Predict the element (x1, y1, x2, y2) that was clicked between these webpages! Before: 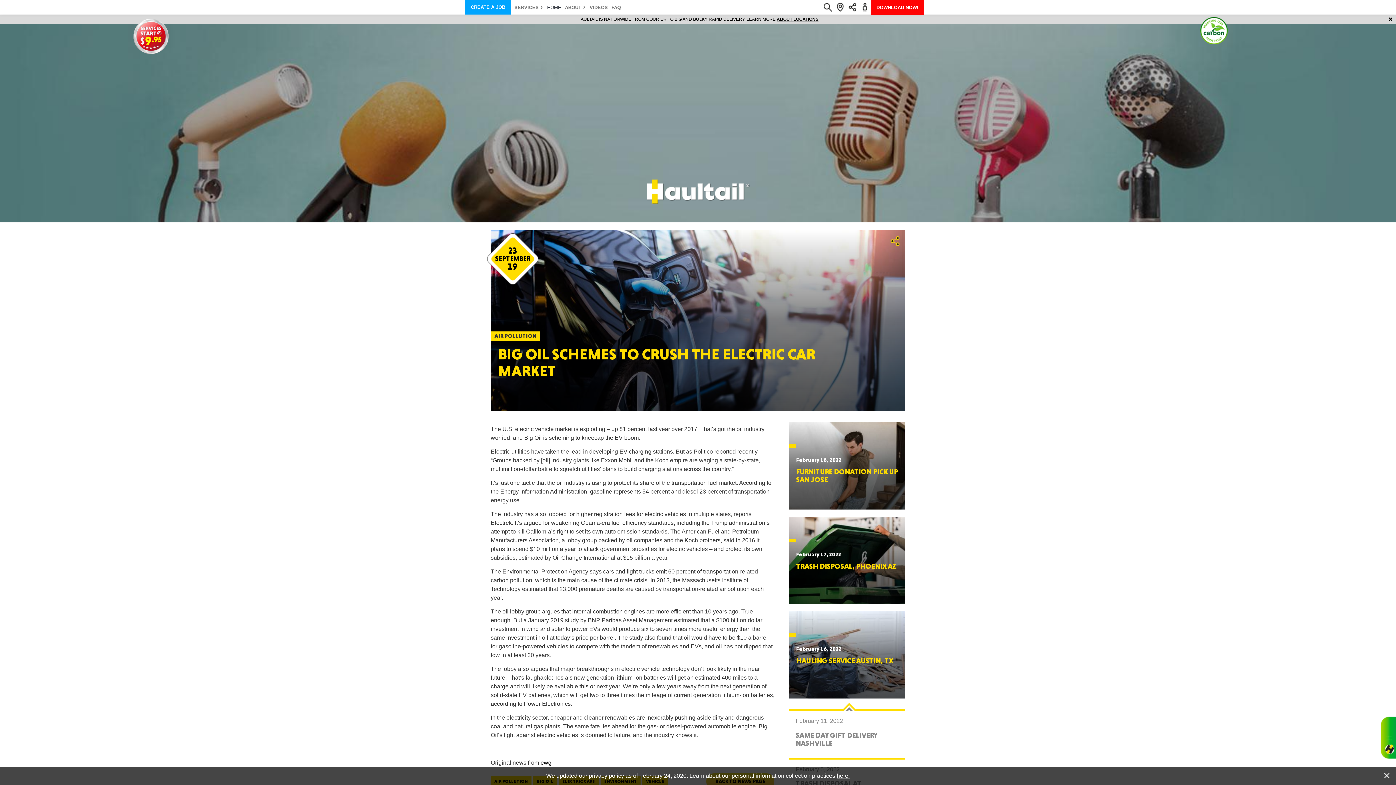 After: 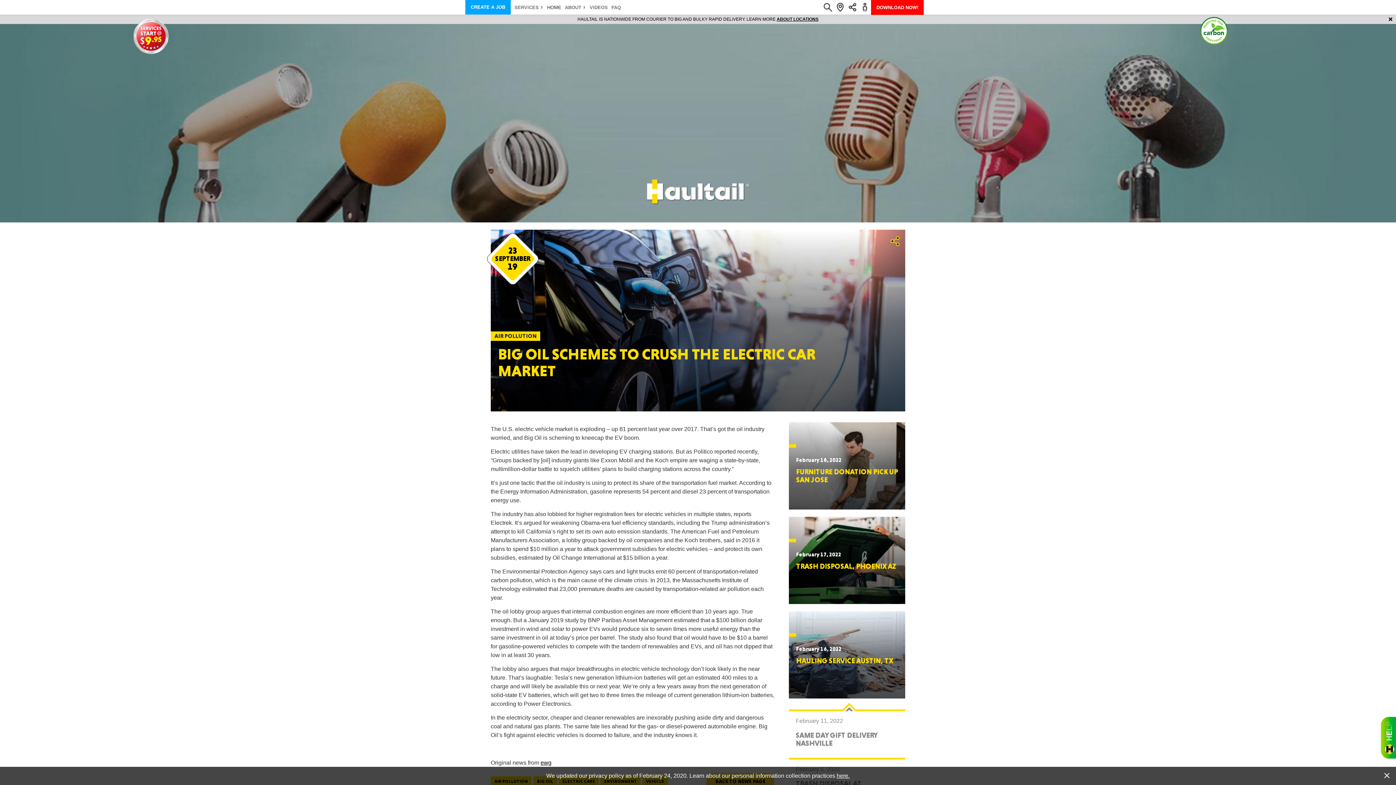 Action: label: ewg bbox: (540, 760, 551, 766)